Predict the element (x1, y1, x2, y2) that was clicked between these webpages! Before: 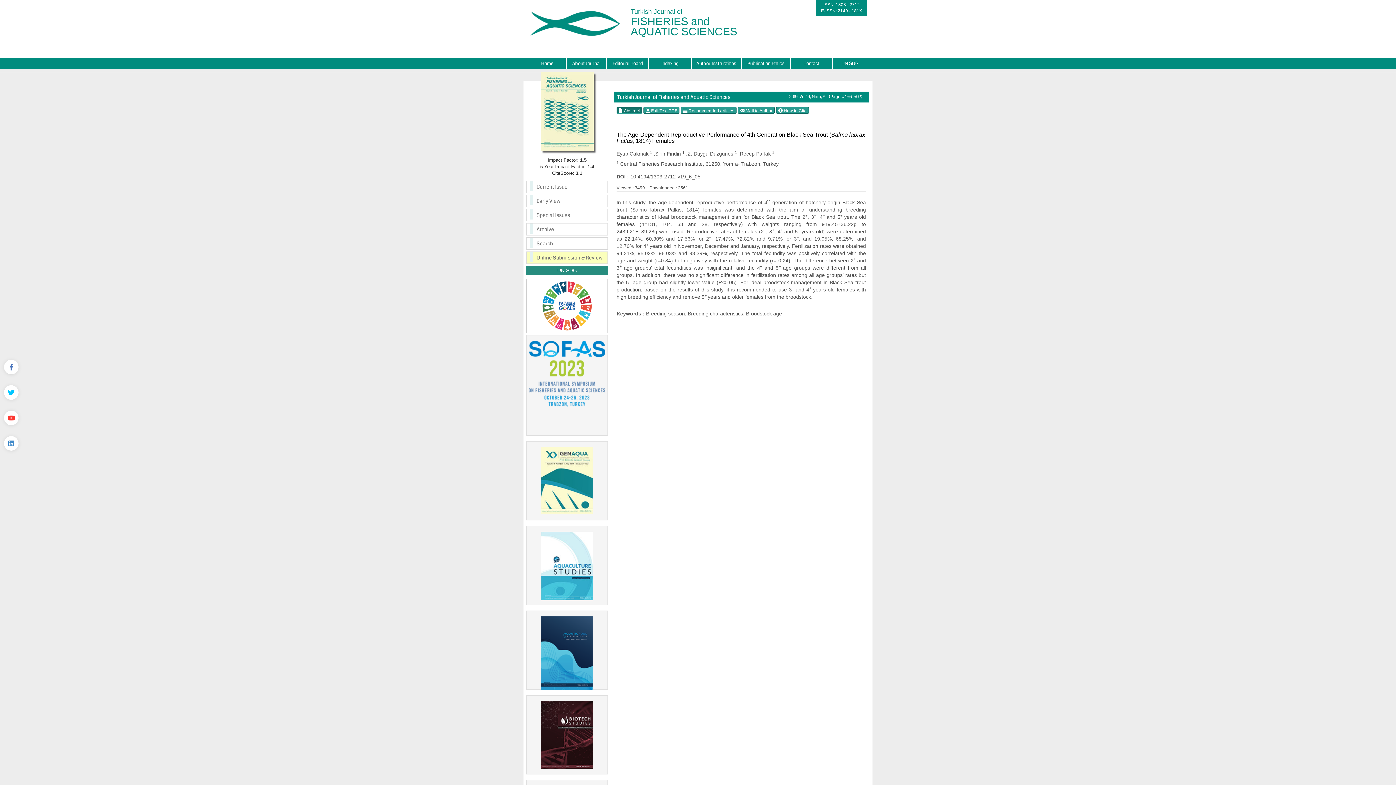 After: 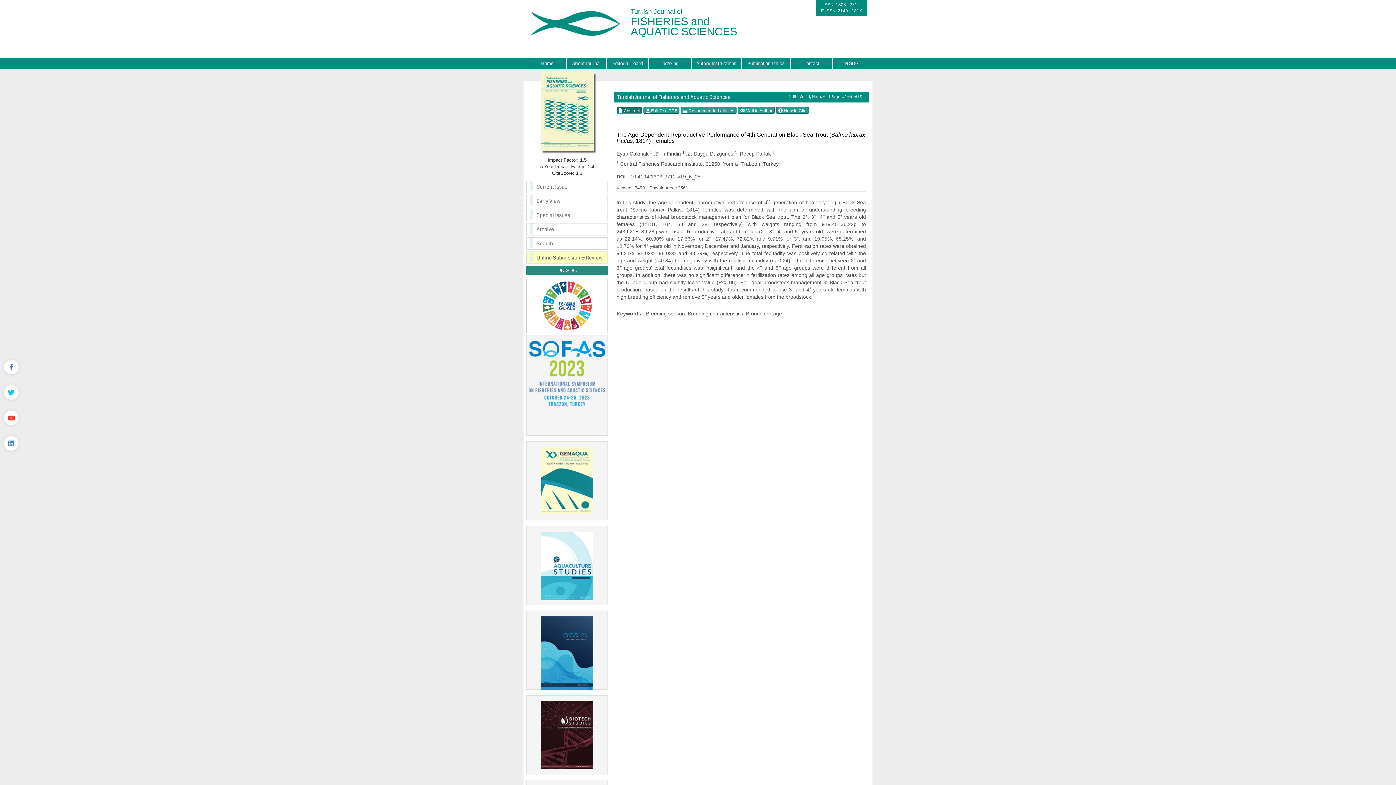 Action: bbox: (541, 650, 593, 656)